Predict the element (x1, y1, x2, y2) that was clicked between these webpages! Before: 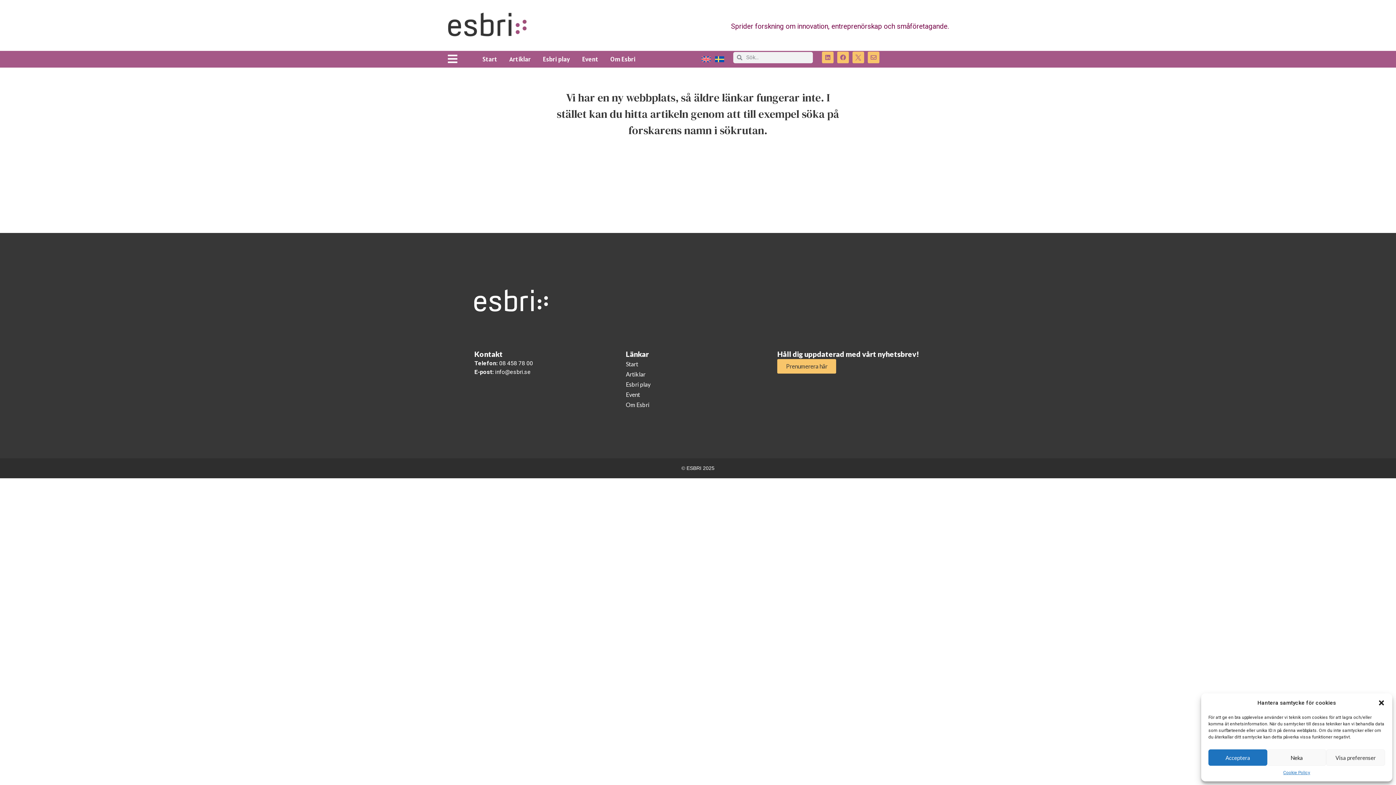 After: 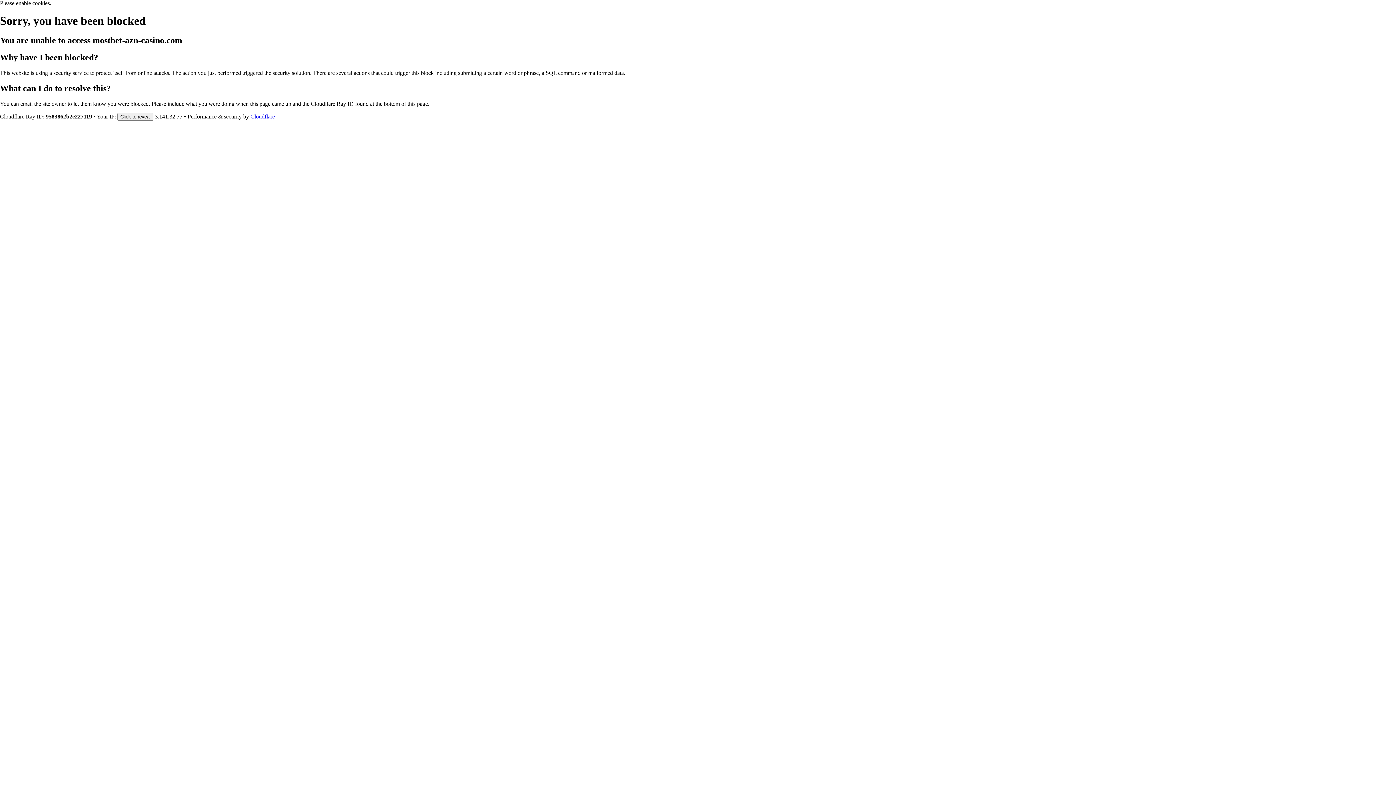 Action: bbox: (449, 40, 451, 40) label: mostbet